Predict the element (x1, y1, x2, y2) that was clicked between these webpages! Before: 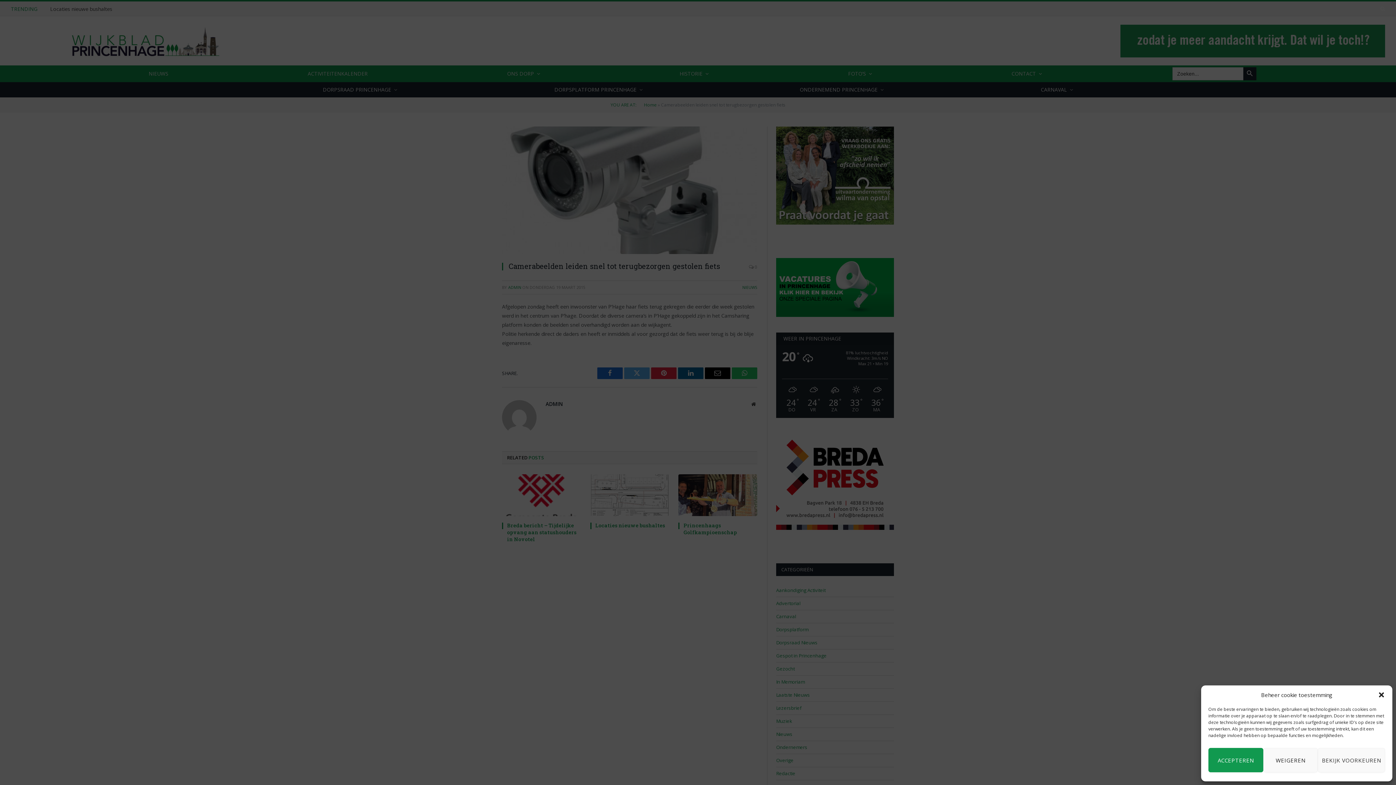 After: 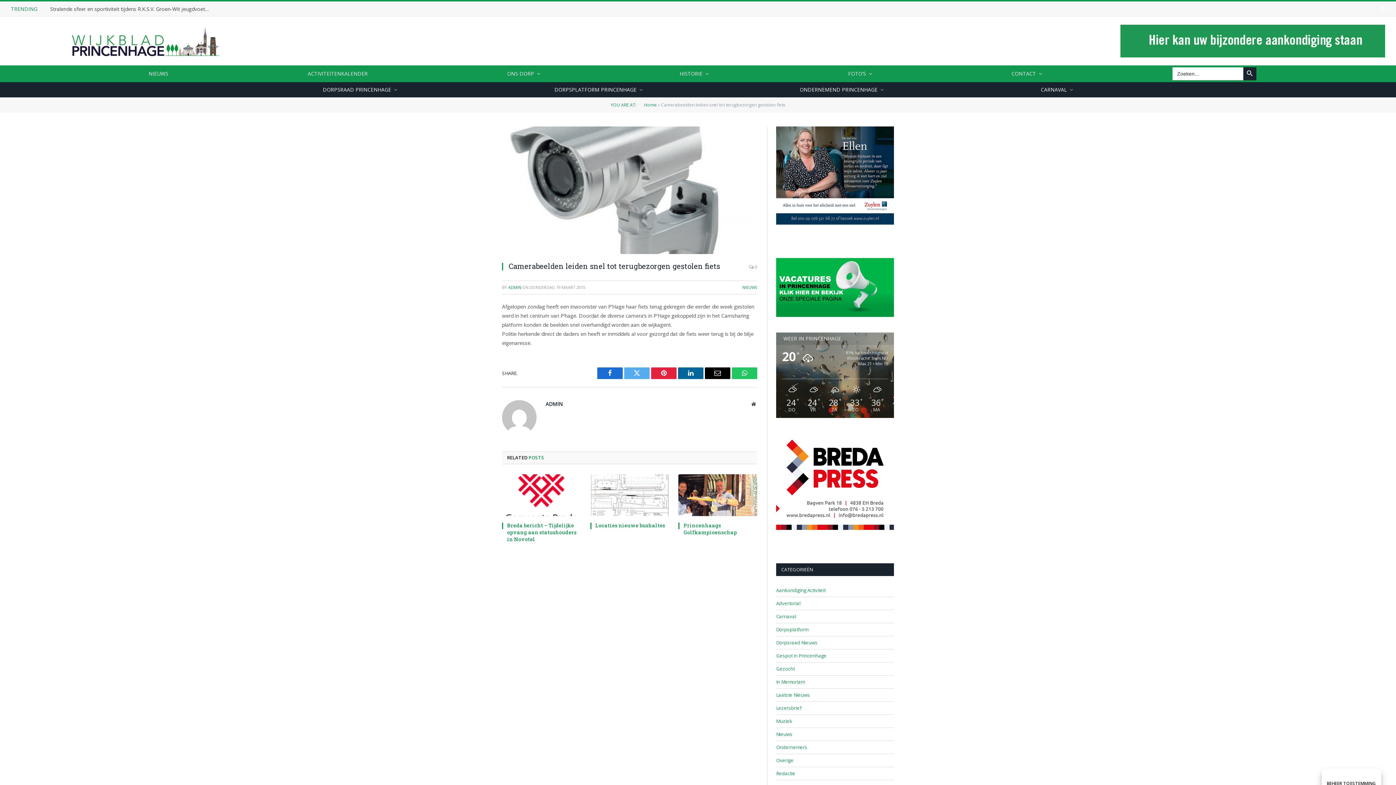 Action: bbox: (1378, 691, 1385, 698) label: close-dialog